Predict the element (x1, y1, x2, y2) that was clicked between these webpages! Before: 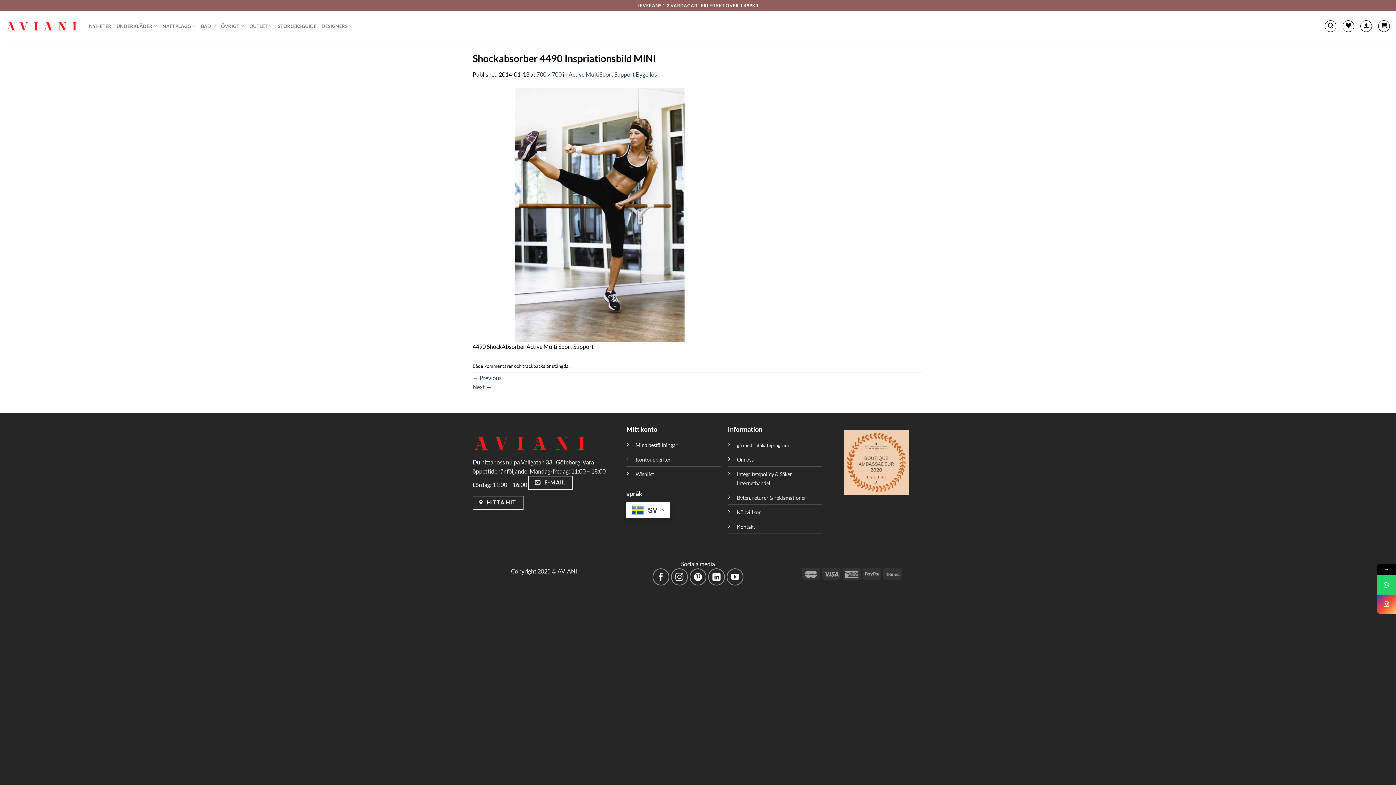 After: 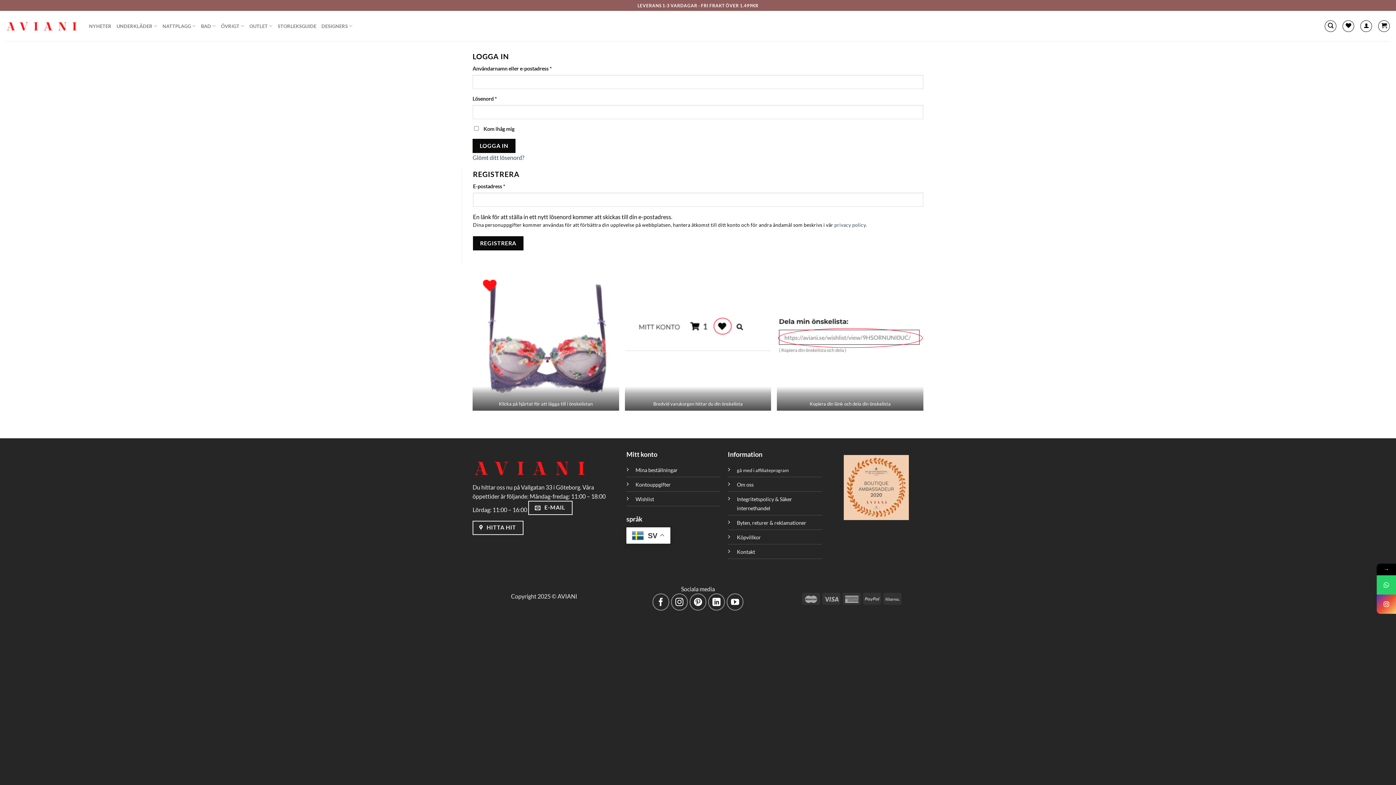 Action: bbox: (635, 456, 670, 462) label: Kontouppgifter